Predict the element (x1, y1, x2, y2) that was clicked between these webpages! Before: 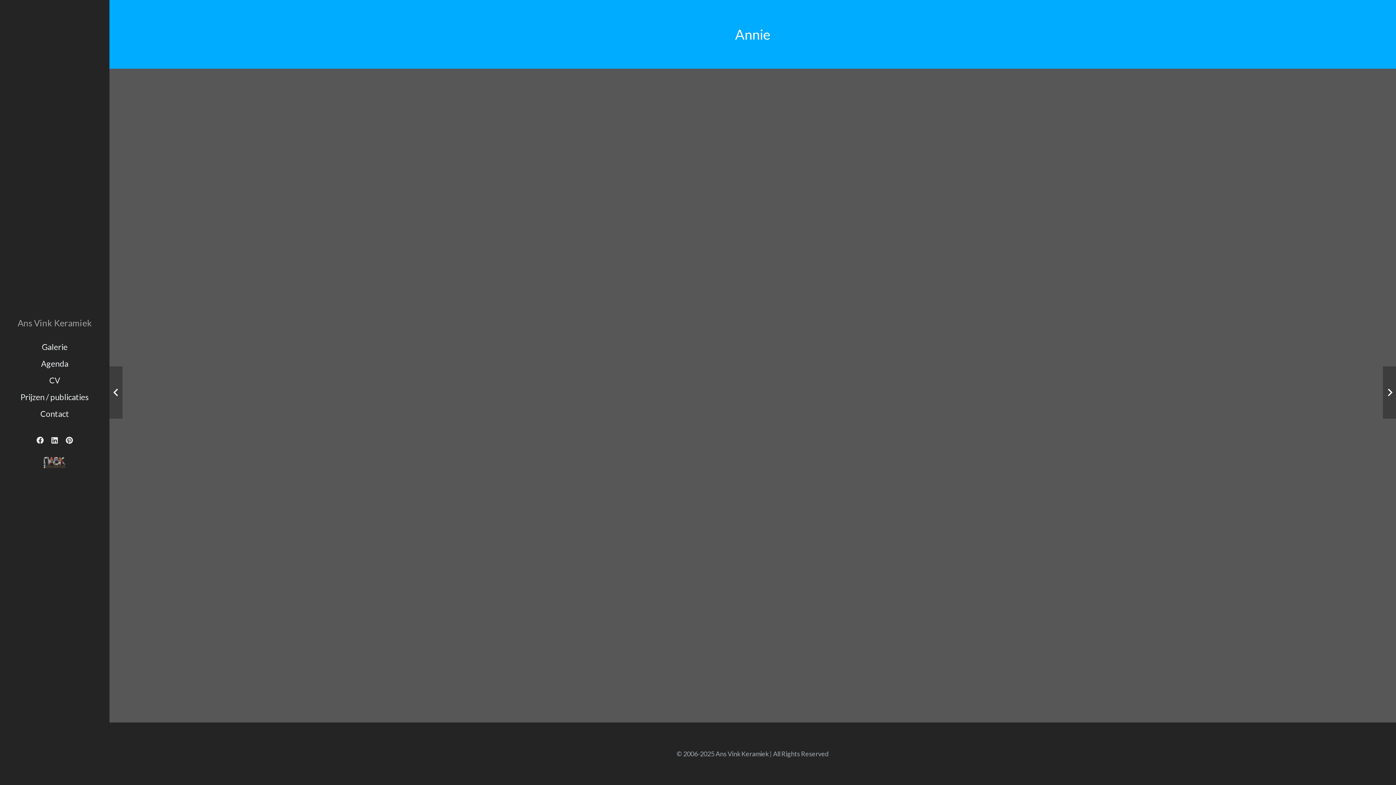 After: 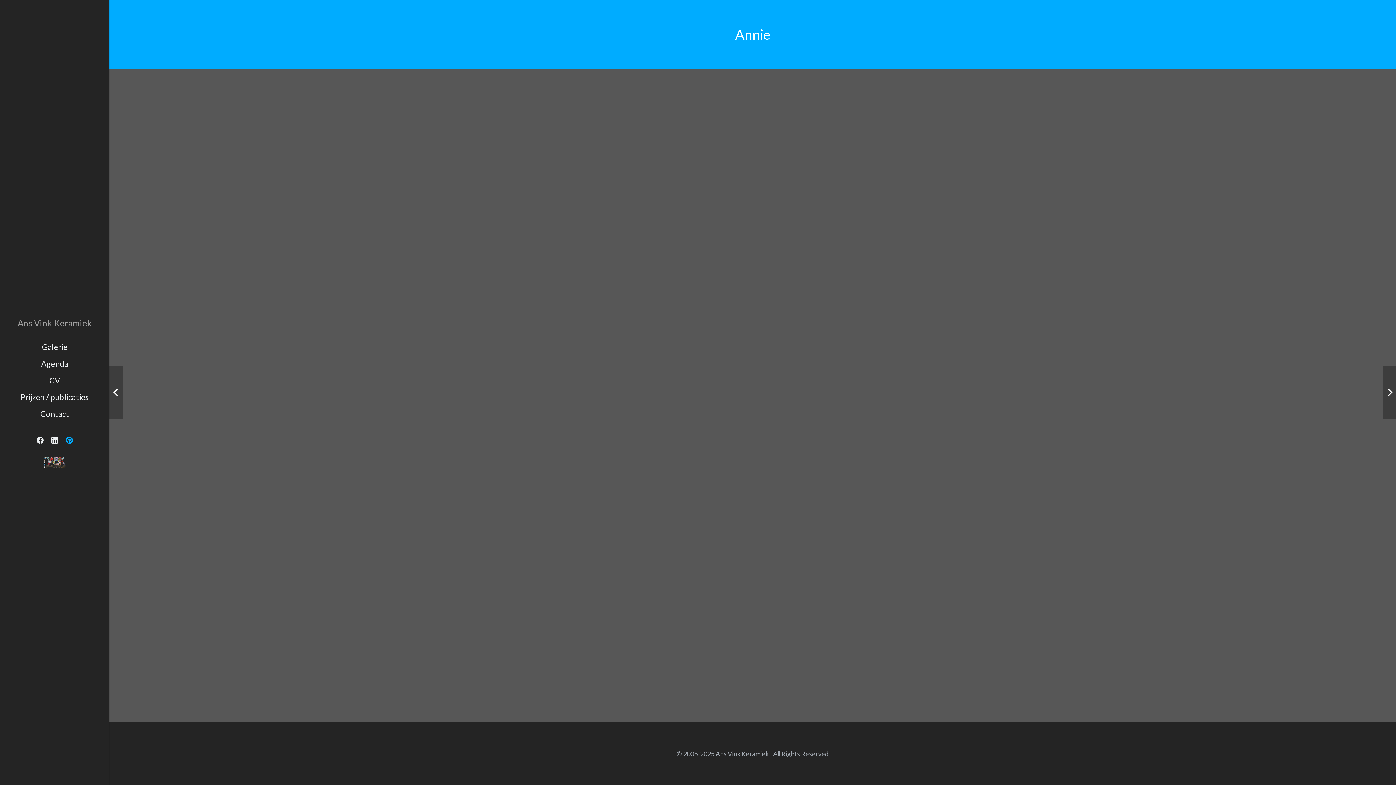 Action: bbox: (62, 433, 76, 448) label: Pinterest